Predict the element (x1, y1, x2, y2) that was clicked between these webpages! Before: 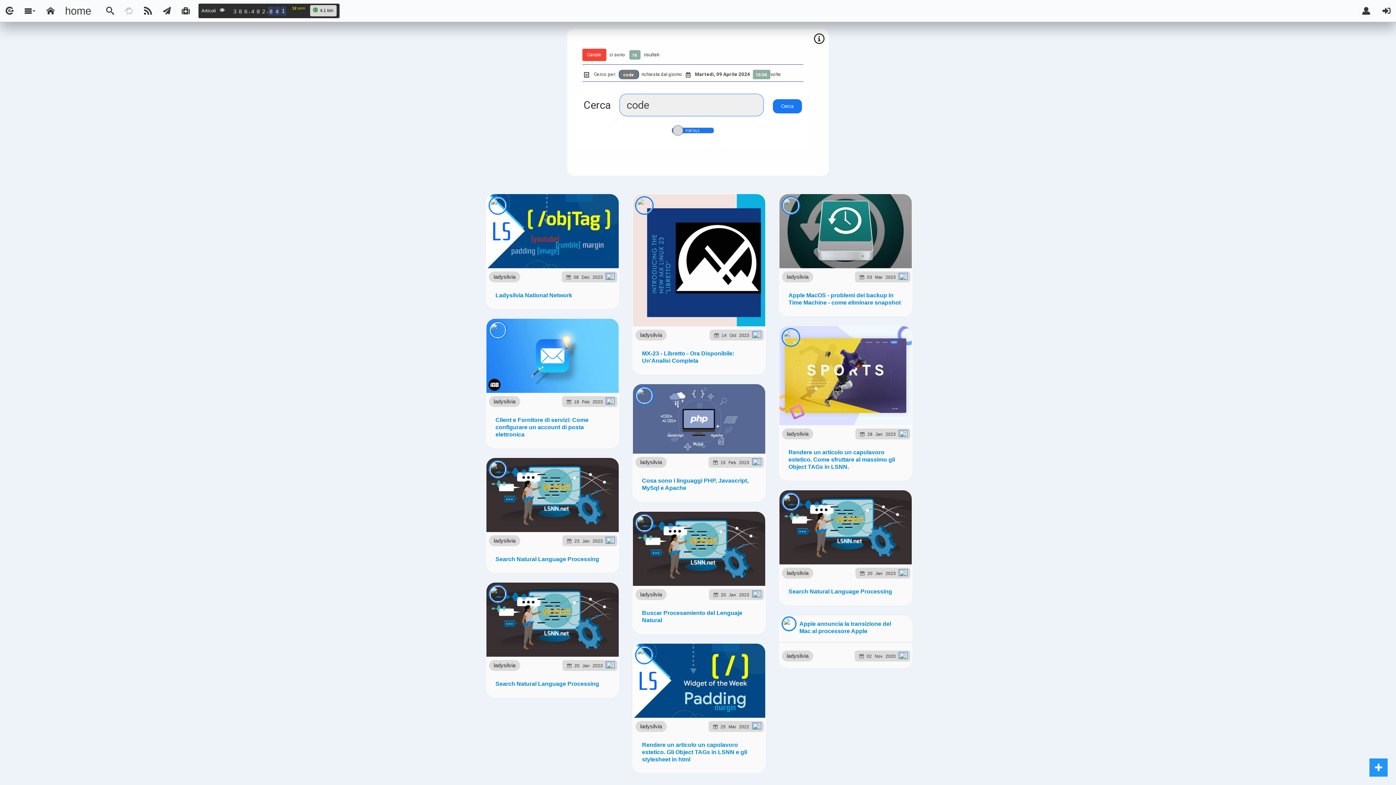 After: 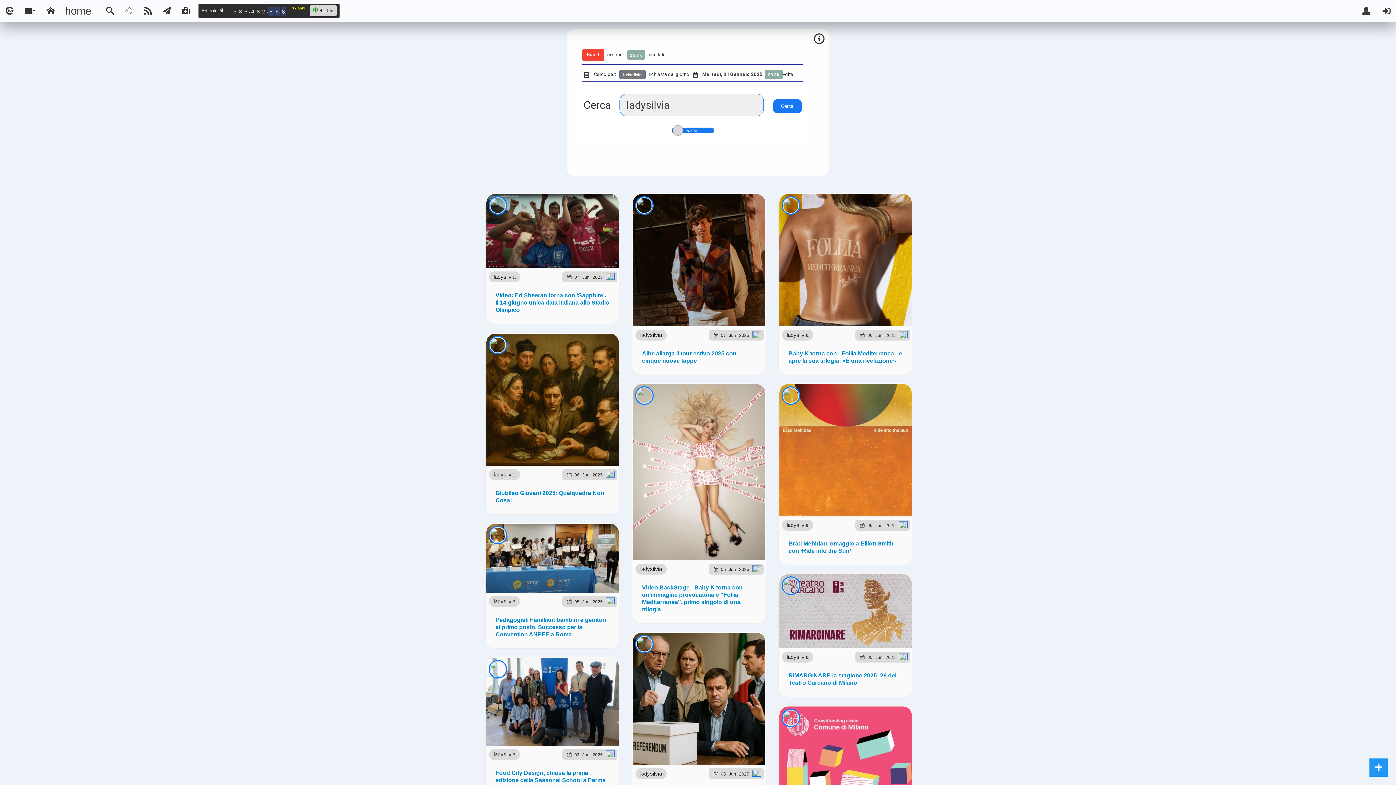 Action: label: ladysilvia bbox: (489, 396, 520, 407)